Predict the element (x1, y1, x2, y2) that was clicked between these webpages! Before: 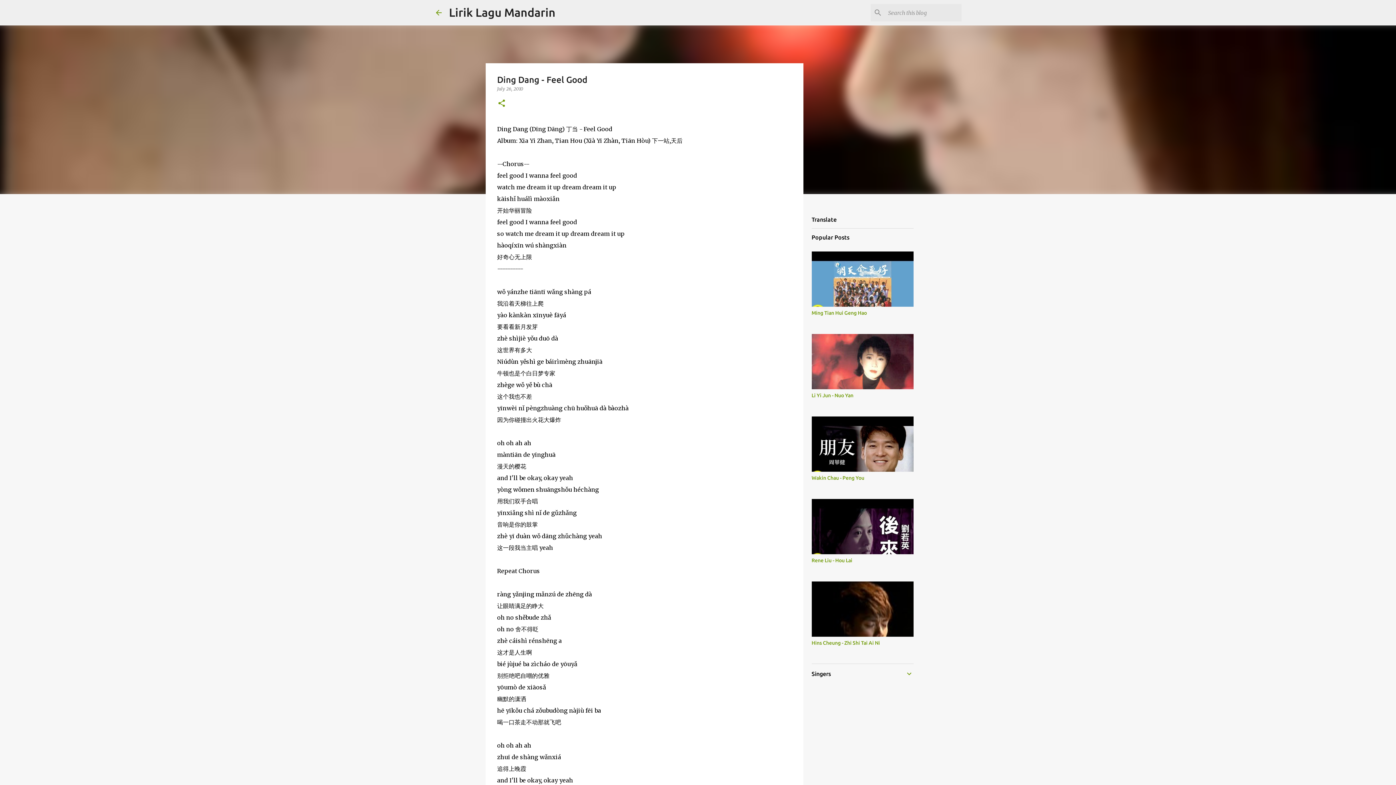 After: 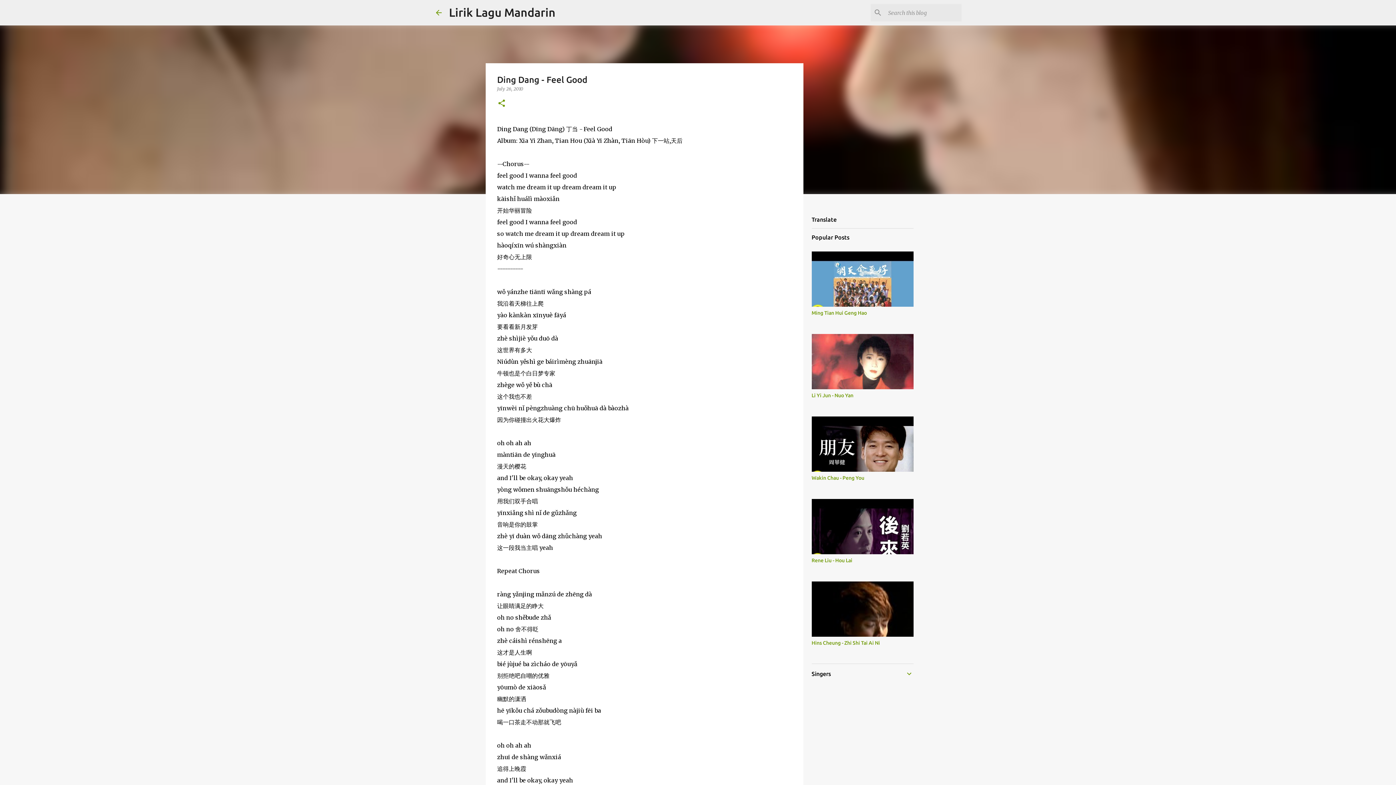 Action: label: July 26, 2010 bbox: (497, 86, 523, 91)